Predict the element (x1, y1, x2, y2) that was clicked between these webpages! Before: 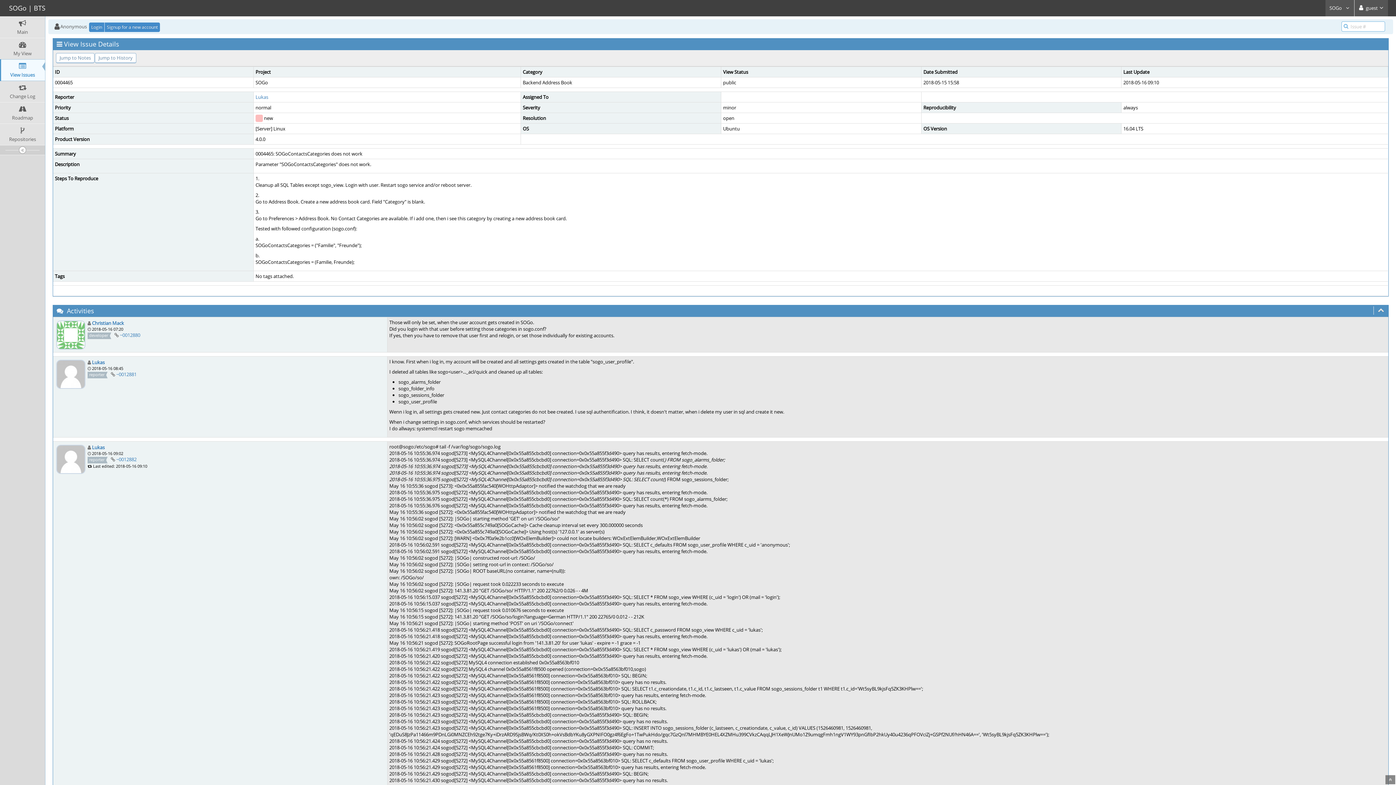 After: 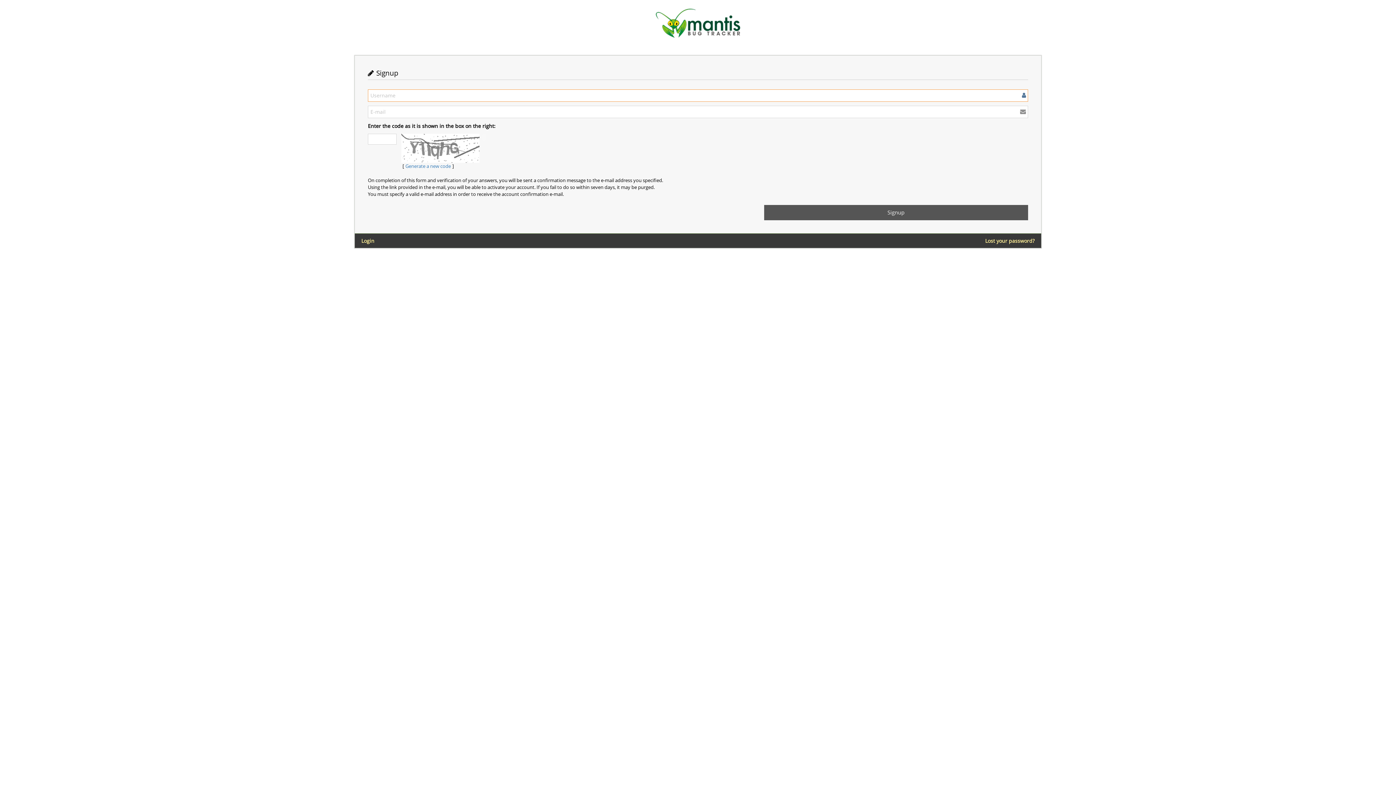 Action: bbox: (104, 22, 160, 31) label: Signup for a new account